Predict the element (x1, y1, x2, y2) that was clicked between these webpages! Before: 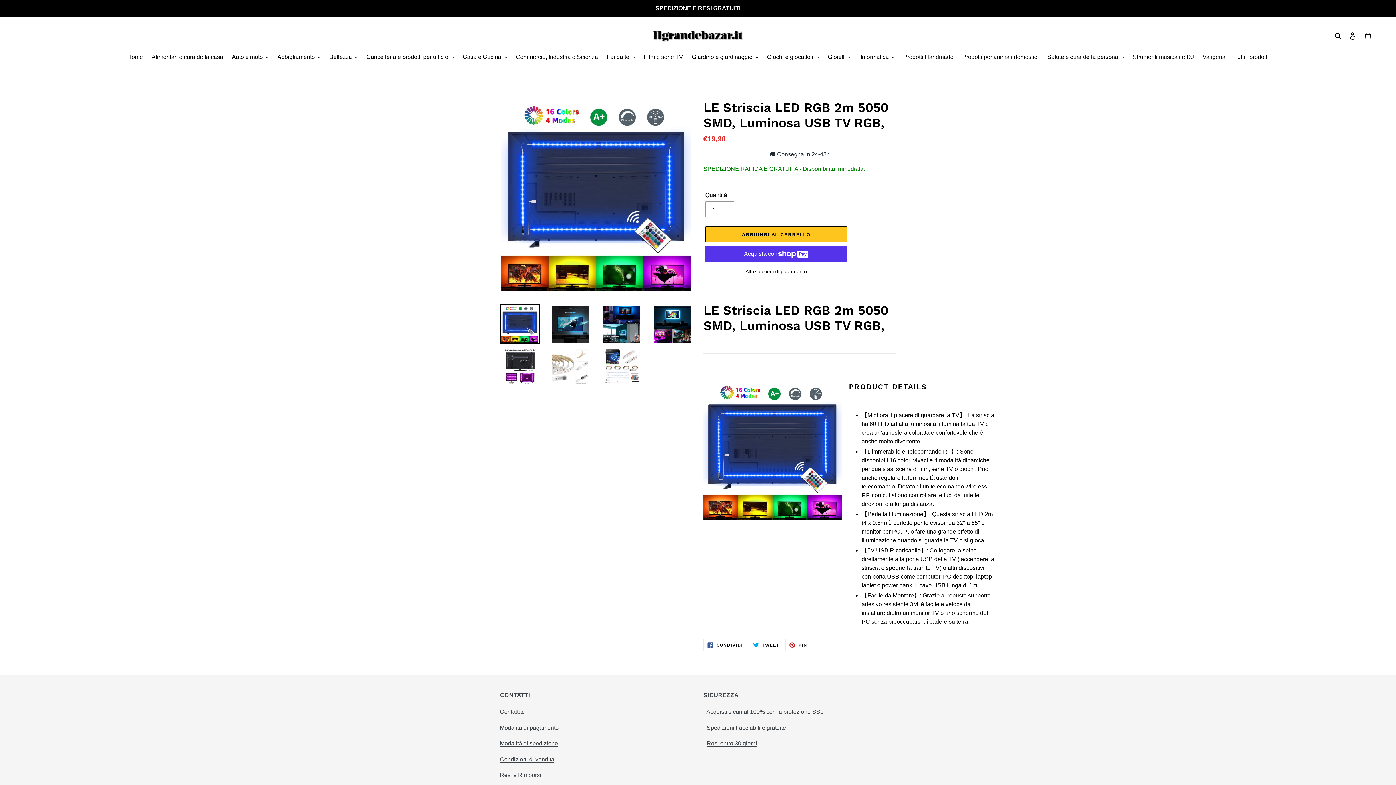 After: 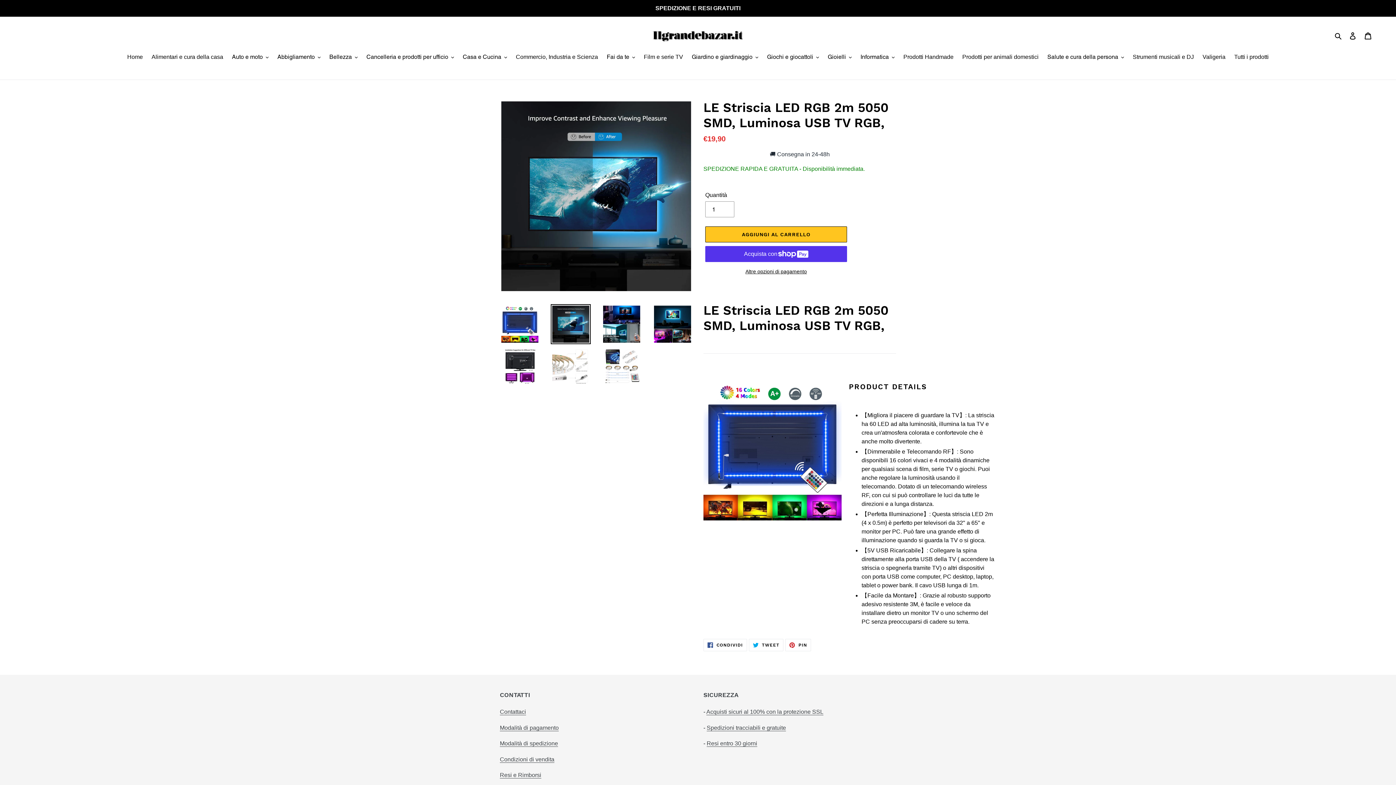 Action: bbox: (550, 304, 590, 344)